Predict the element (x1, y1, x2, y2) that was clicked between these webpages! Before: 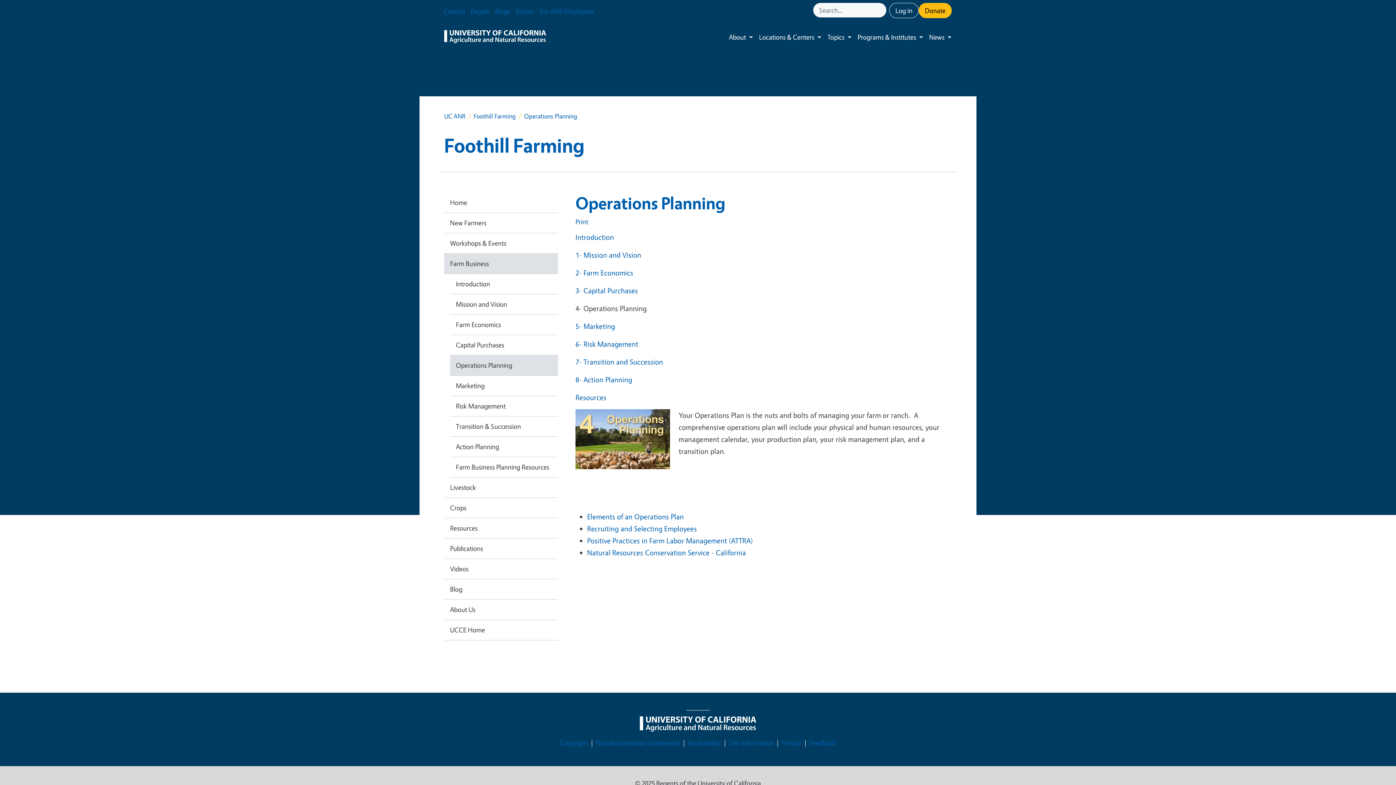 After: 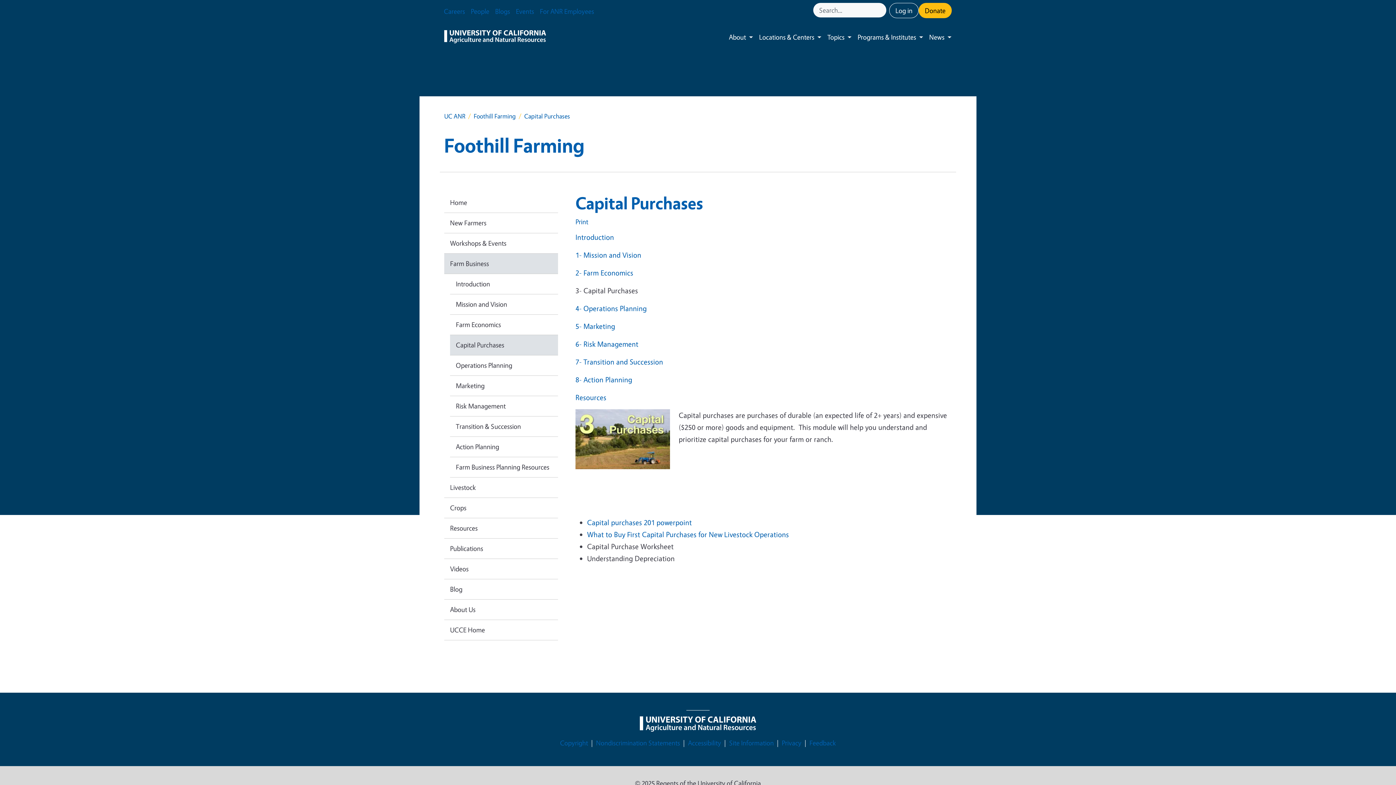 Action: bbox: (575, 286, 638, 295) label: 3- Capital Purchases